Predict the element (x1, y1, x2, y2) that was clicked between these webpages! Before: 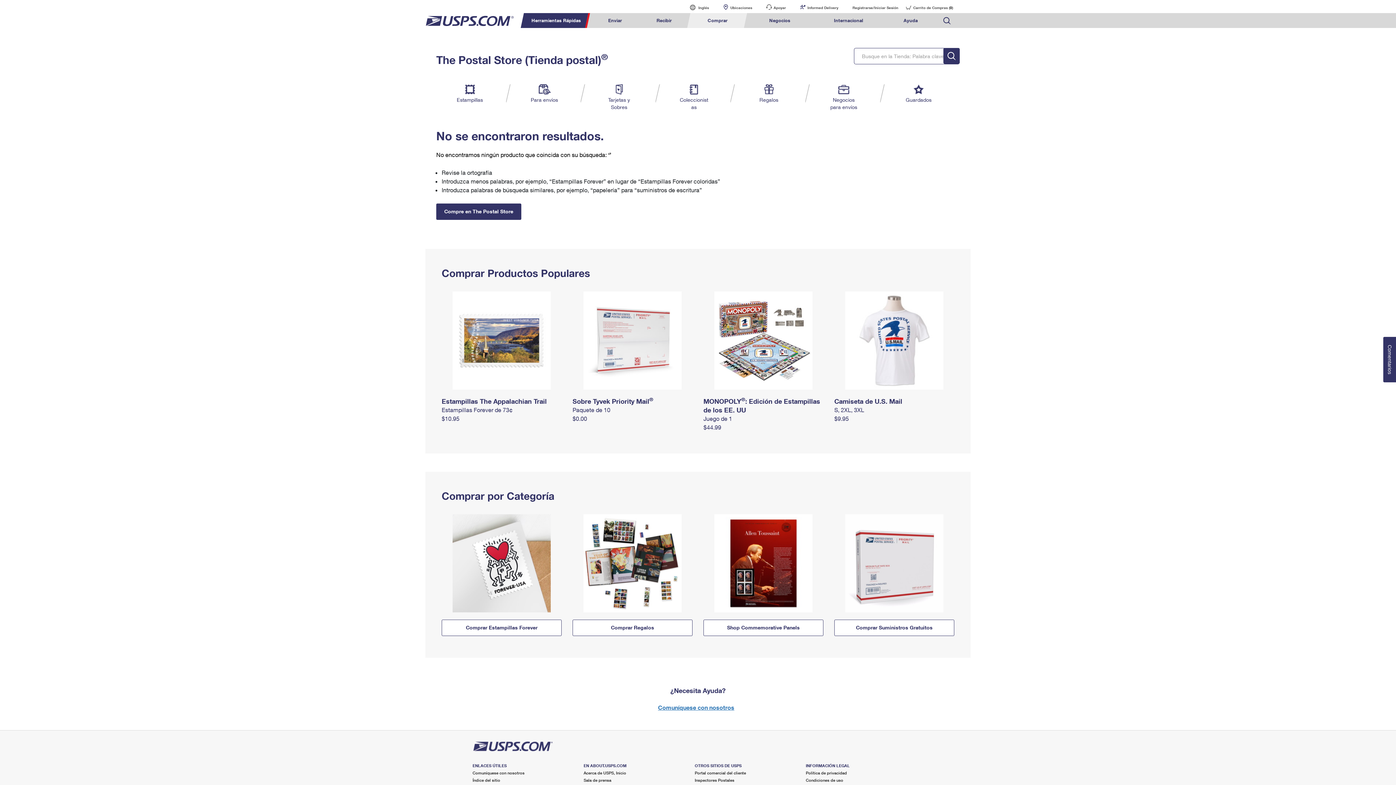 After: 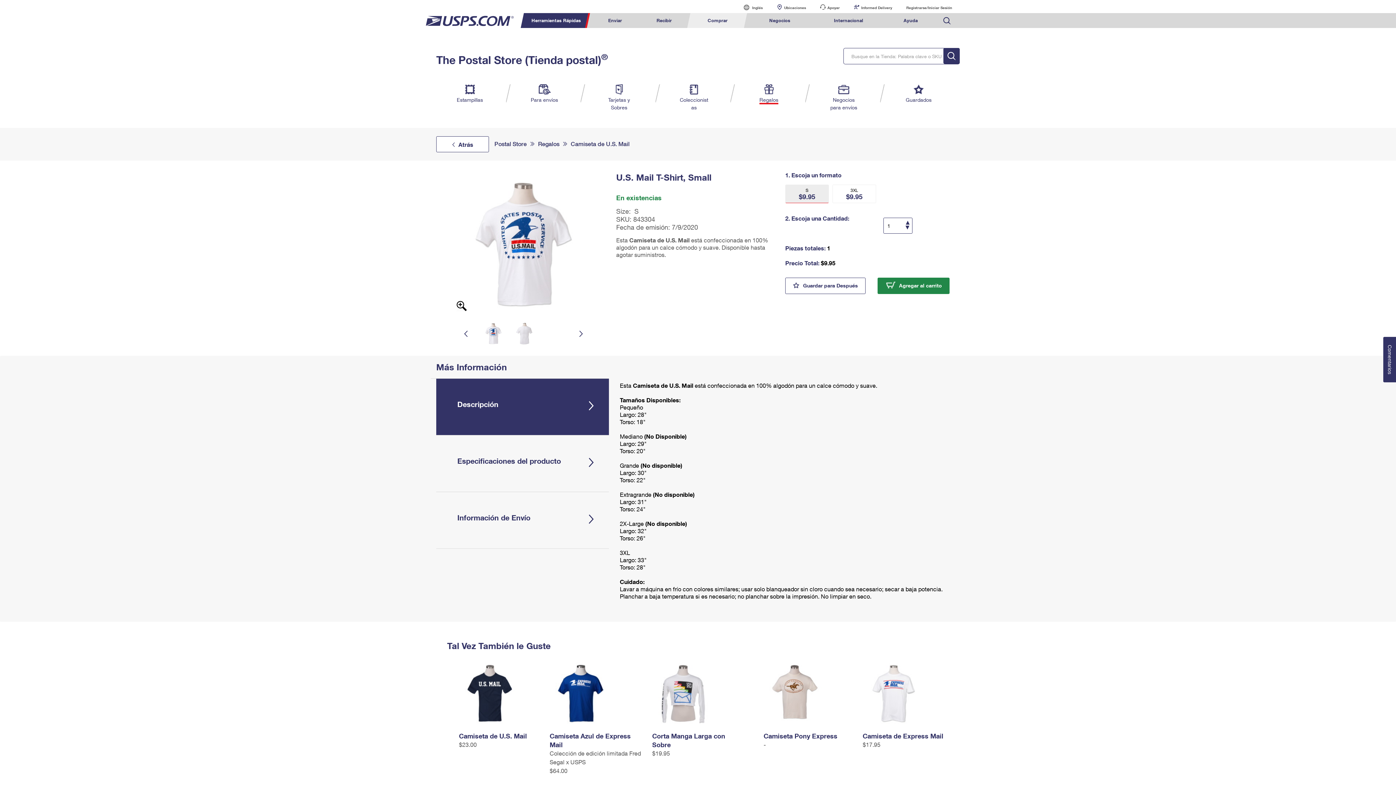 Action: label: S, 2XL, 3XL bbox: (834, 406, 864, 413)